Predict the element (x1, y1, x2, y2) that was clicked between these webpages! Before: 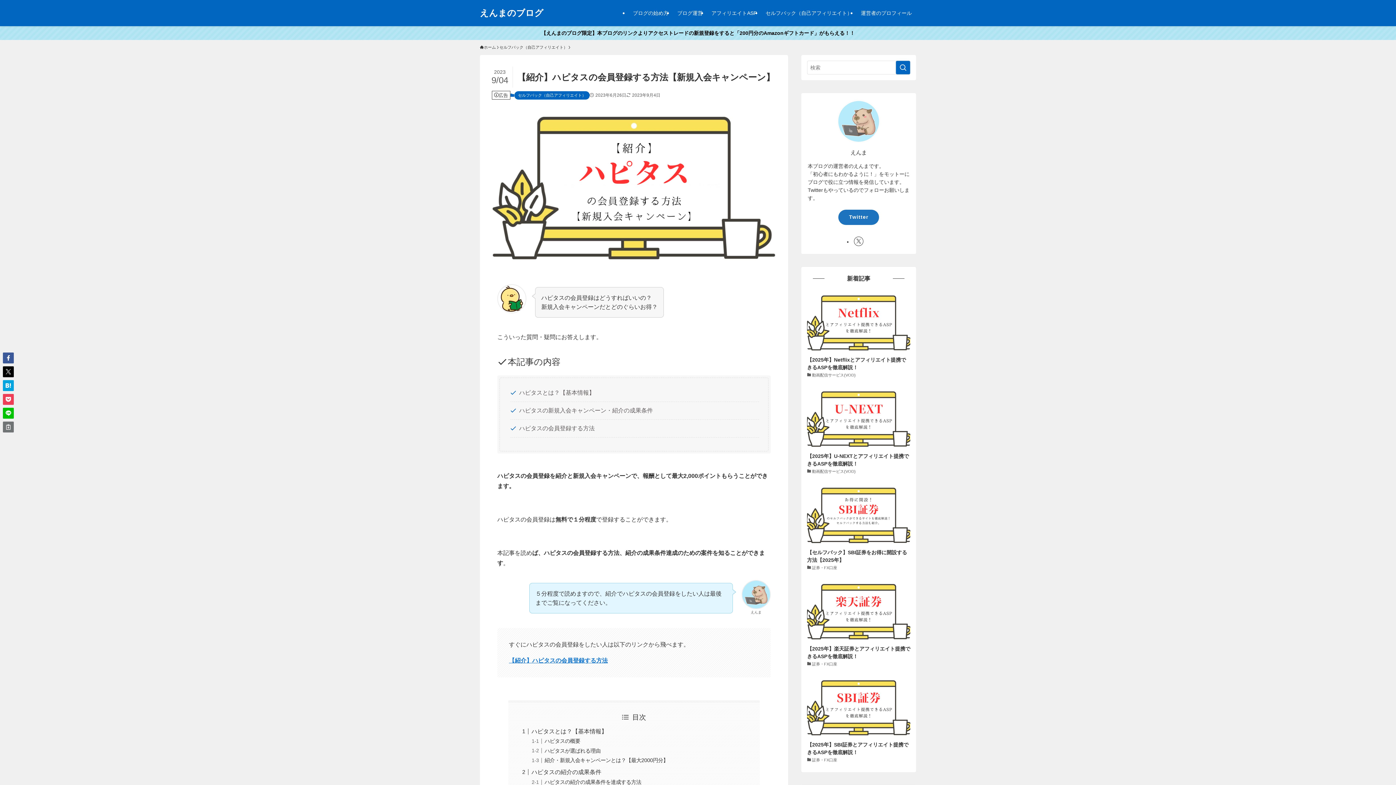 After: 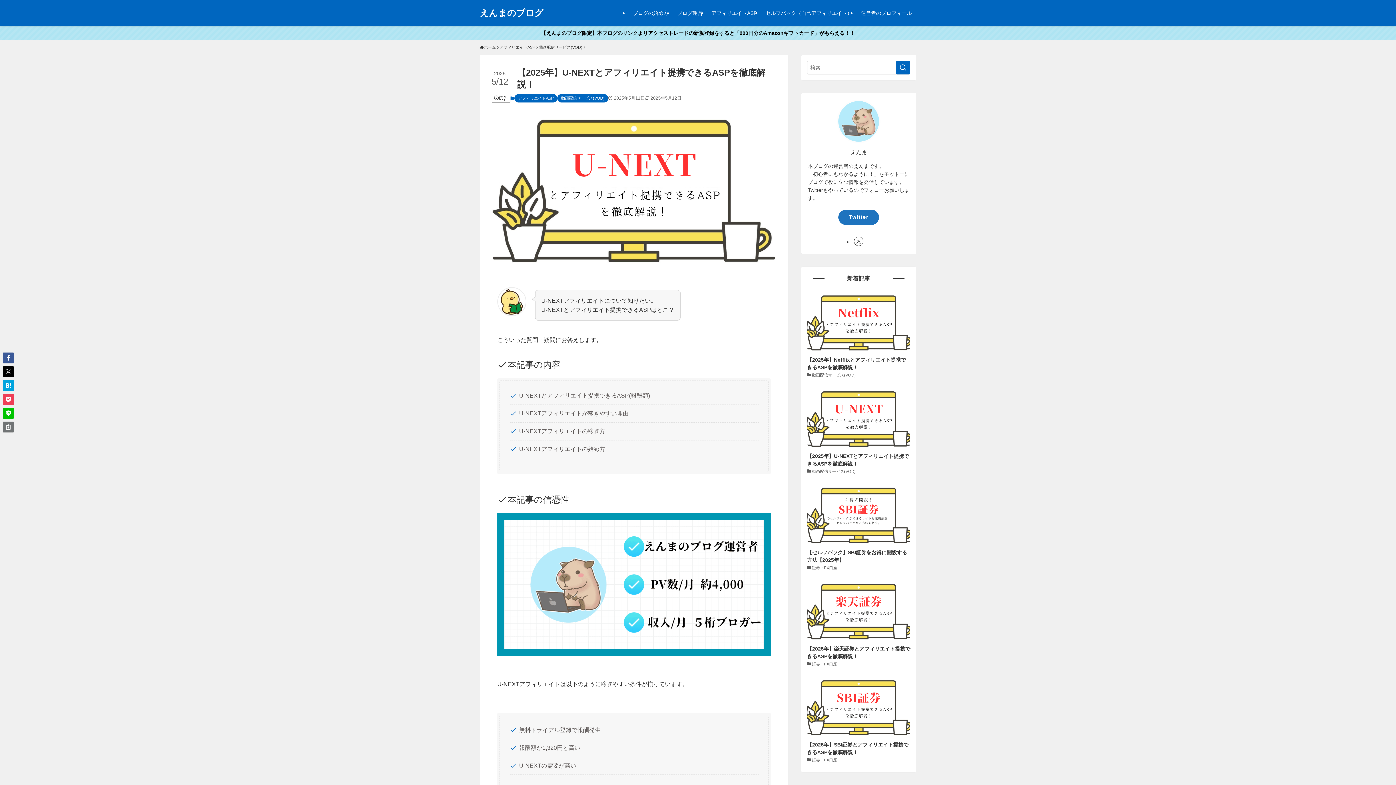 Action: bbox: (807, 389, 910, 475) label: 【2025年】U-NEXTとアフィリエイト提携できるASPを徹底解説！
動画配信サービス(VOD)